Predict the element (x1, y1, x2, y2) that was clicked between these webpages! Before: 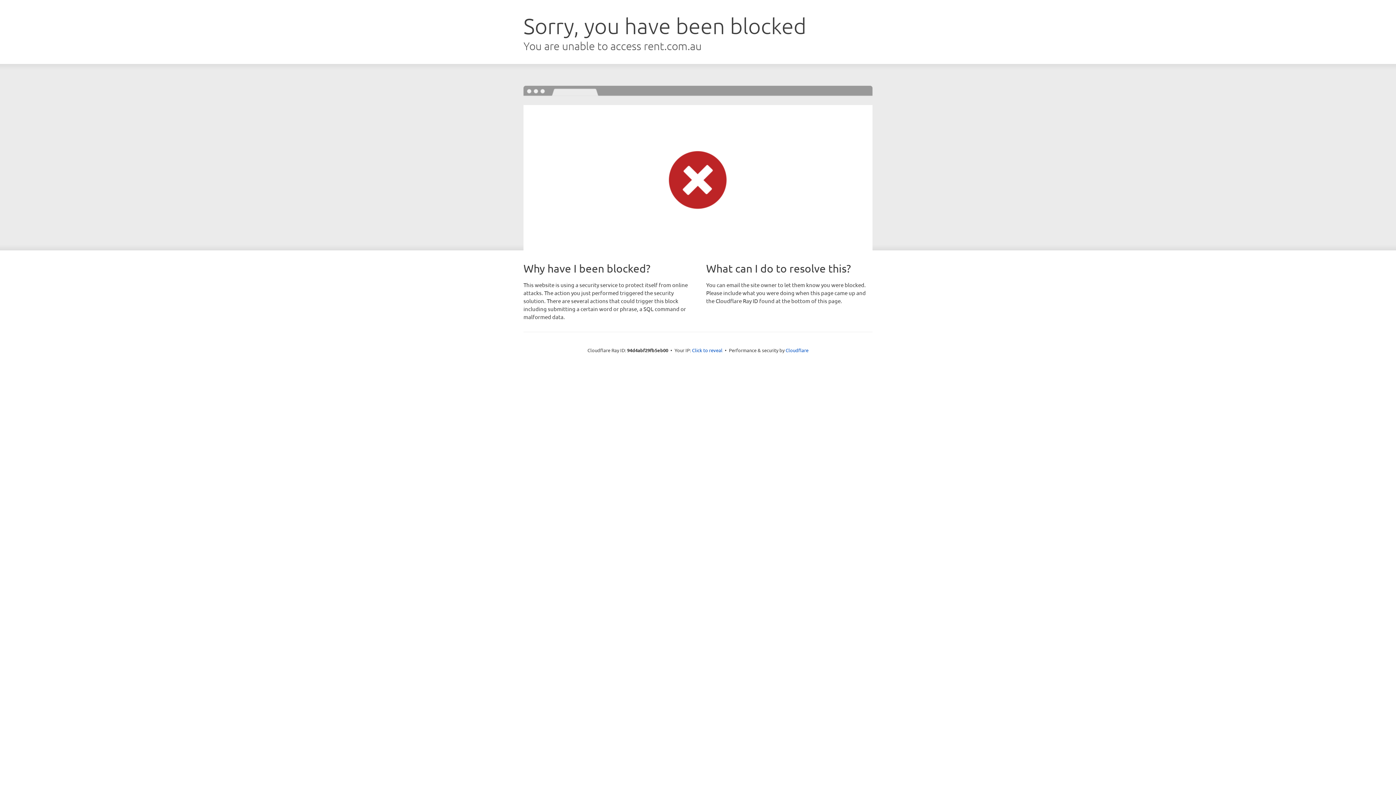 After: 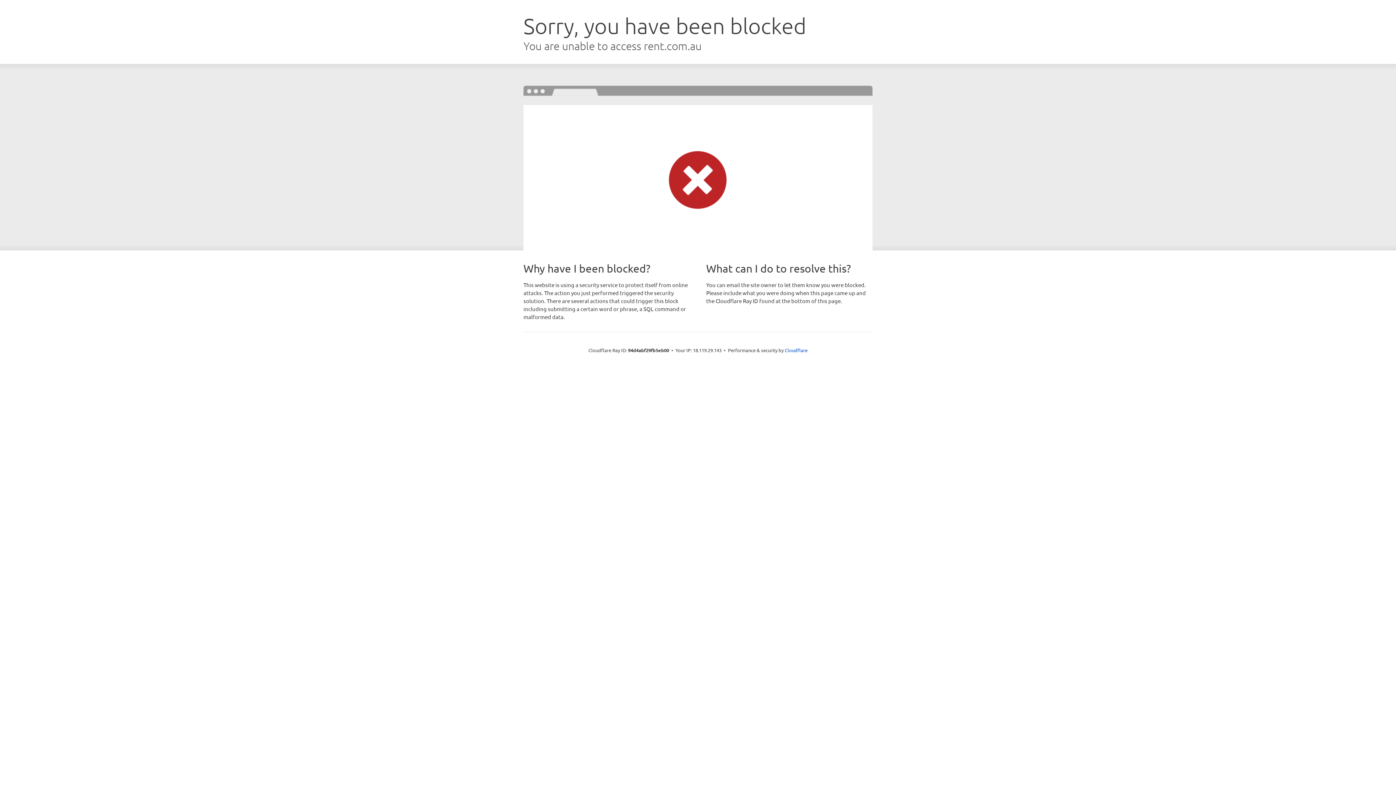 Action: bbox: (692, 346, 722, 353) label: Click to reveal